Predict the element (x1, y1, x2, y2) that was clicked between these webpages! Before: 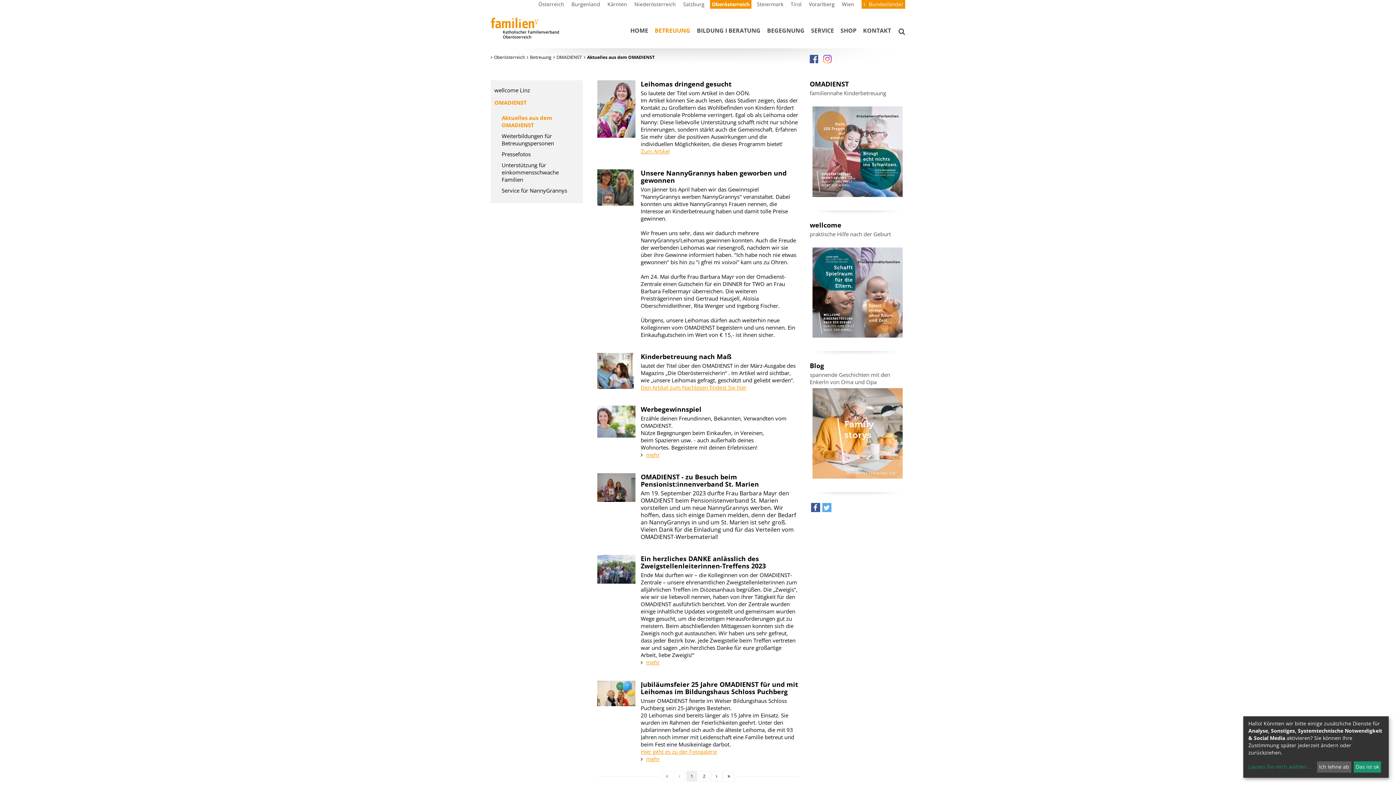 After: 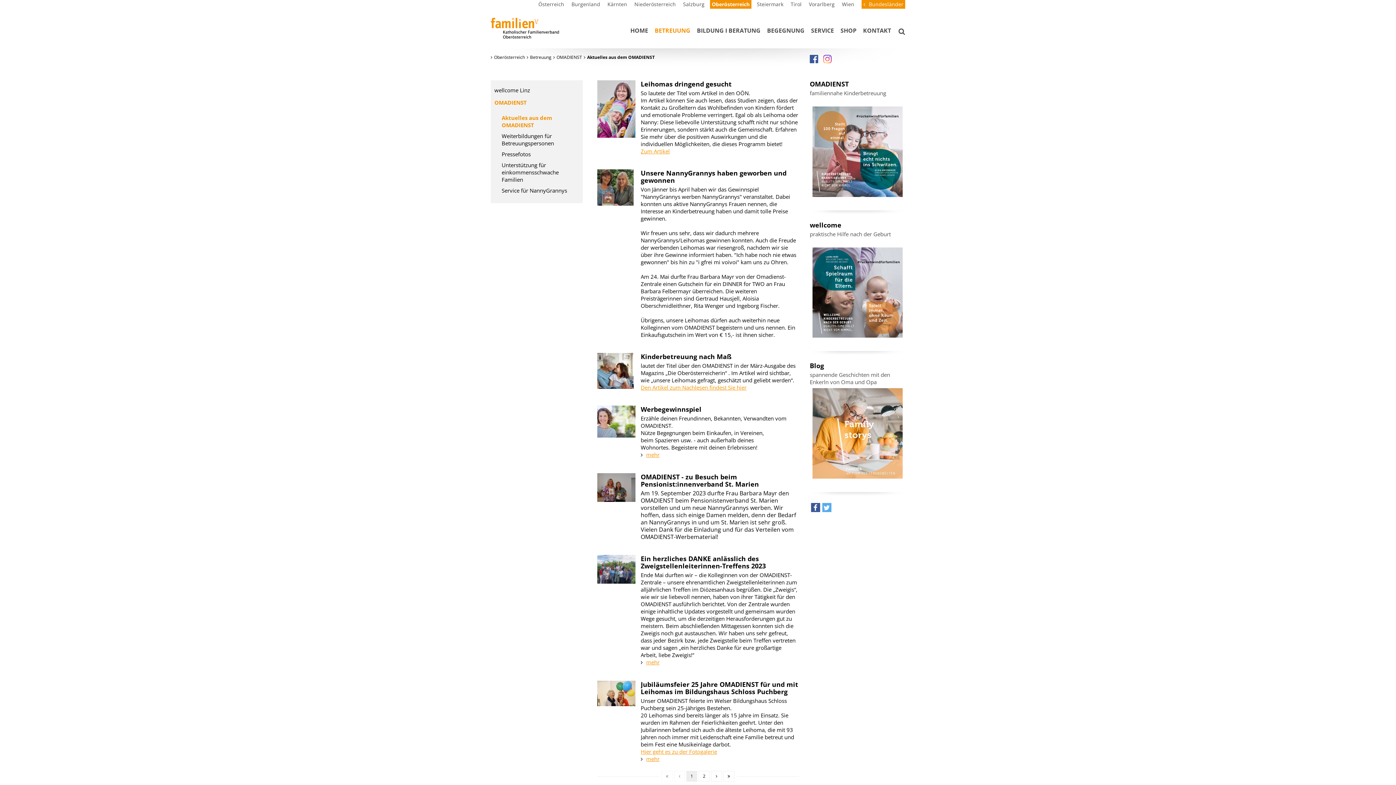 Action: label: Ich lehne ab bbox: (1317, 761, 1351, 773)